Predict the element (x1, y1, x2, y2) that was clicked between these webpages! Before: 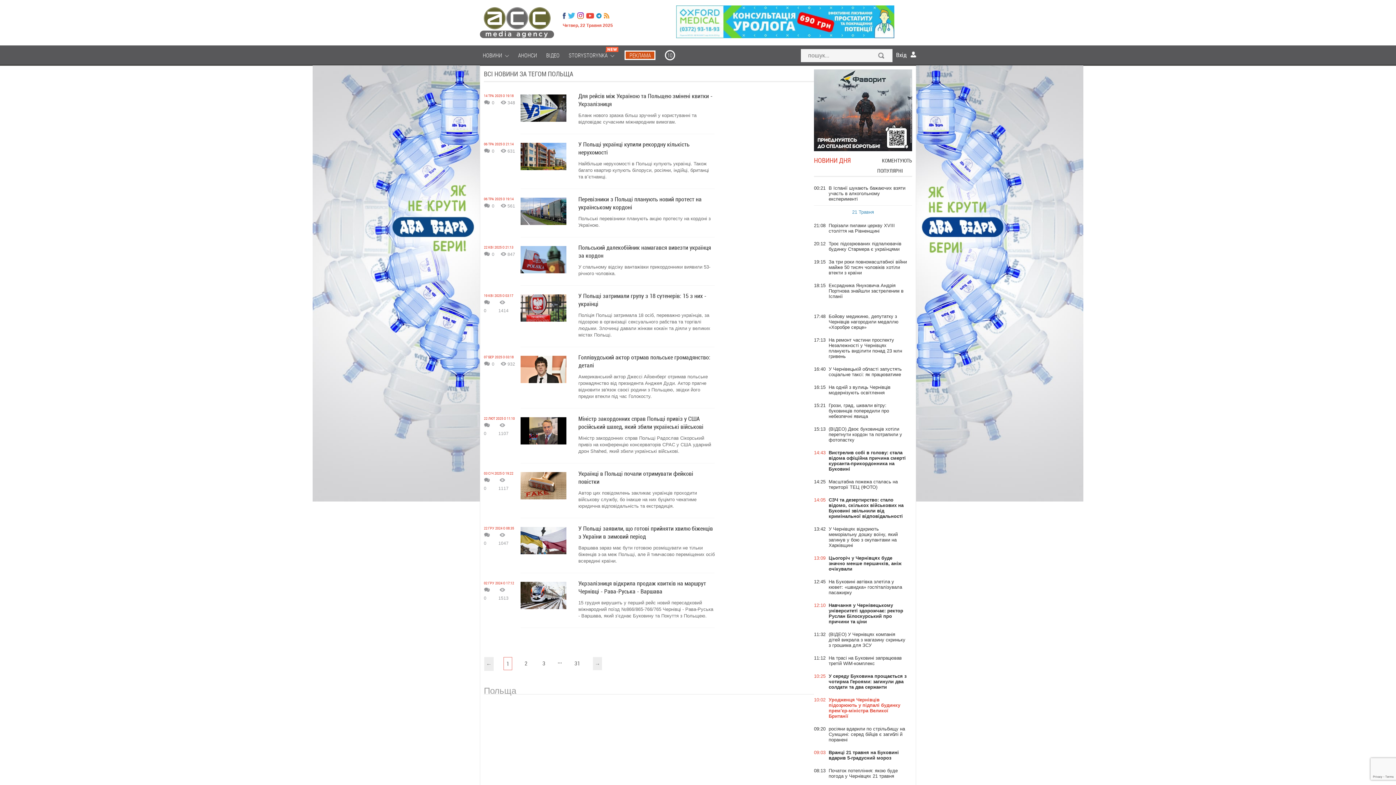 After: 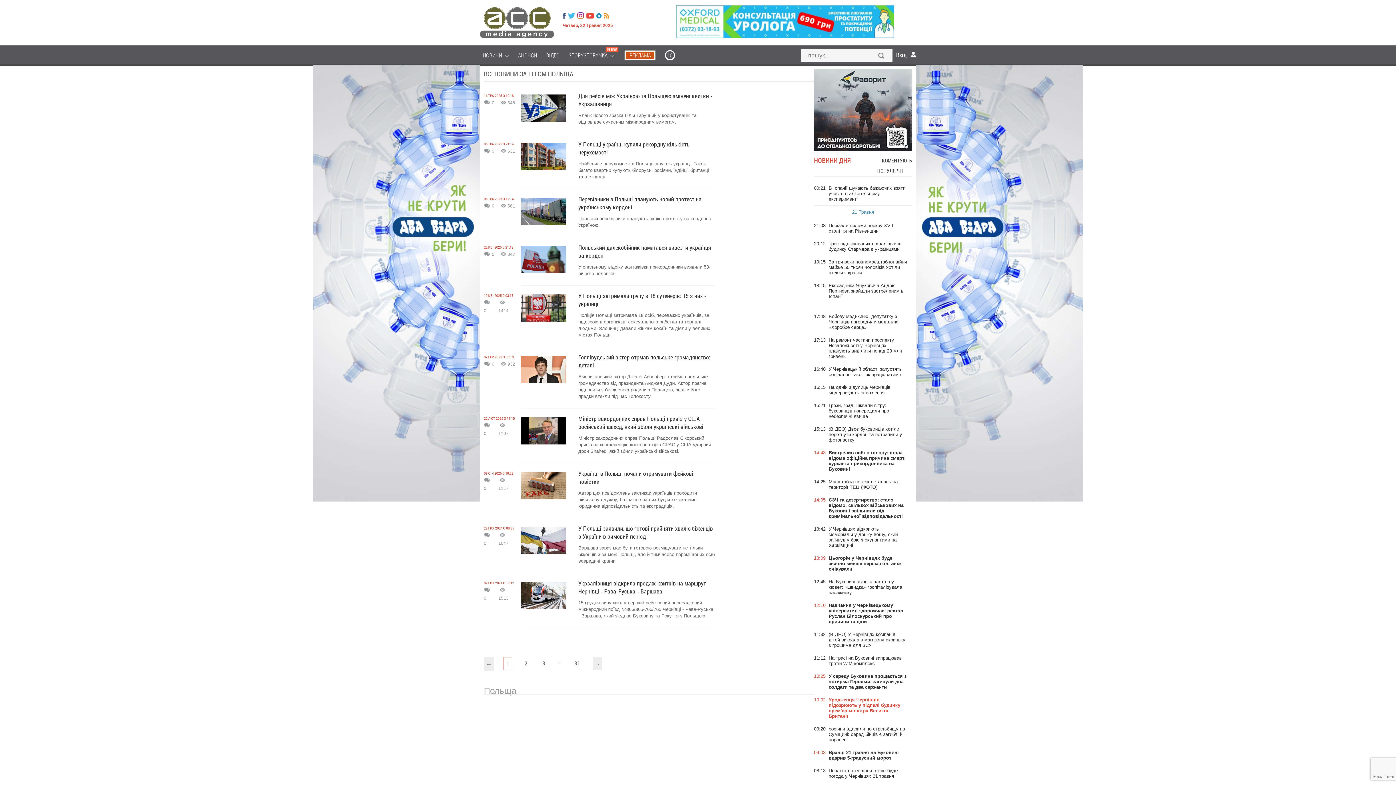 Action: bbox: (562, 12, 565, 19)